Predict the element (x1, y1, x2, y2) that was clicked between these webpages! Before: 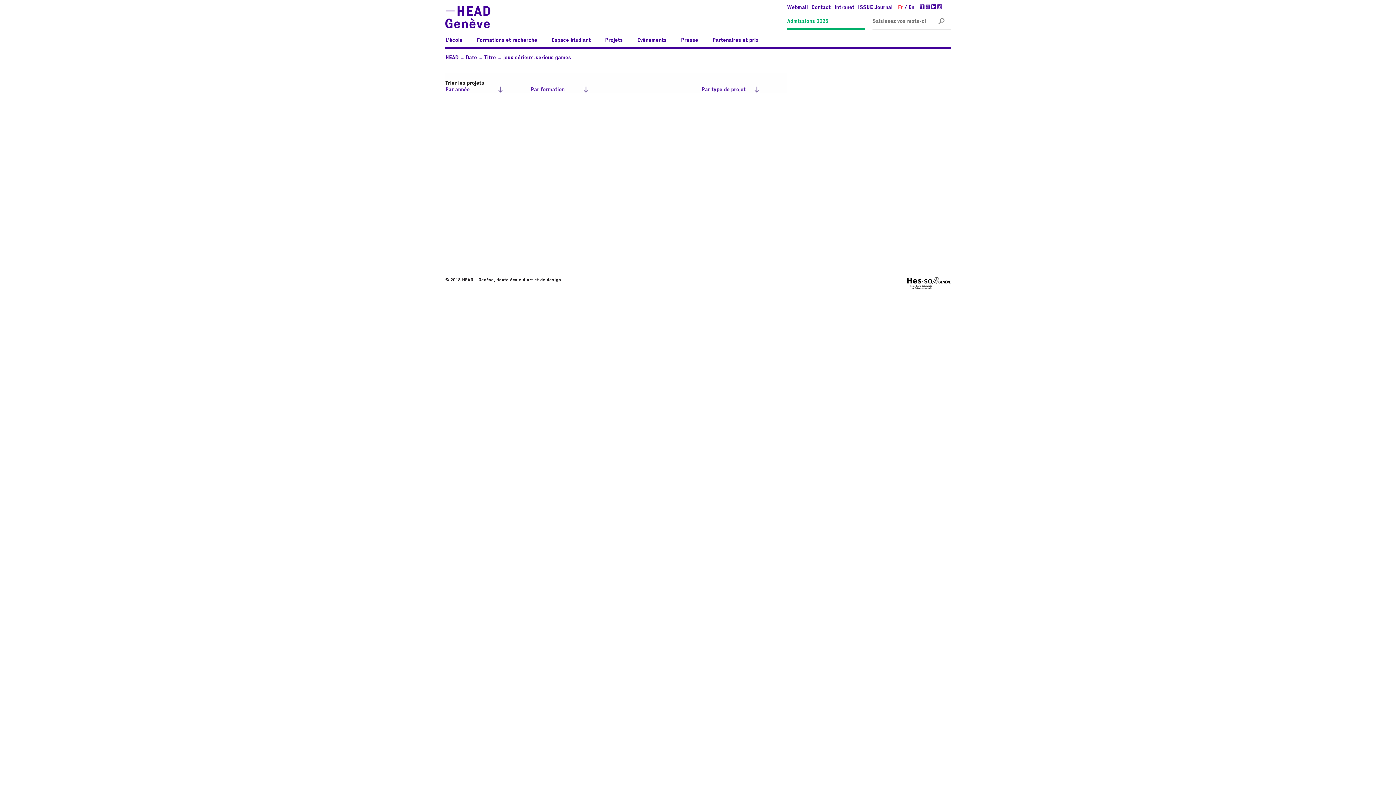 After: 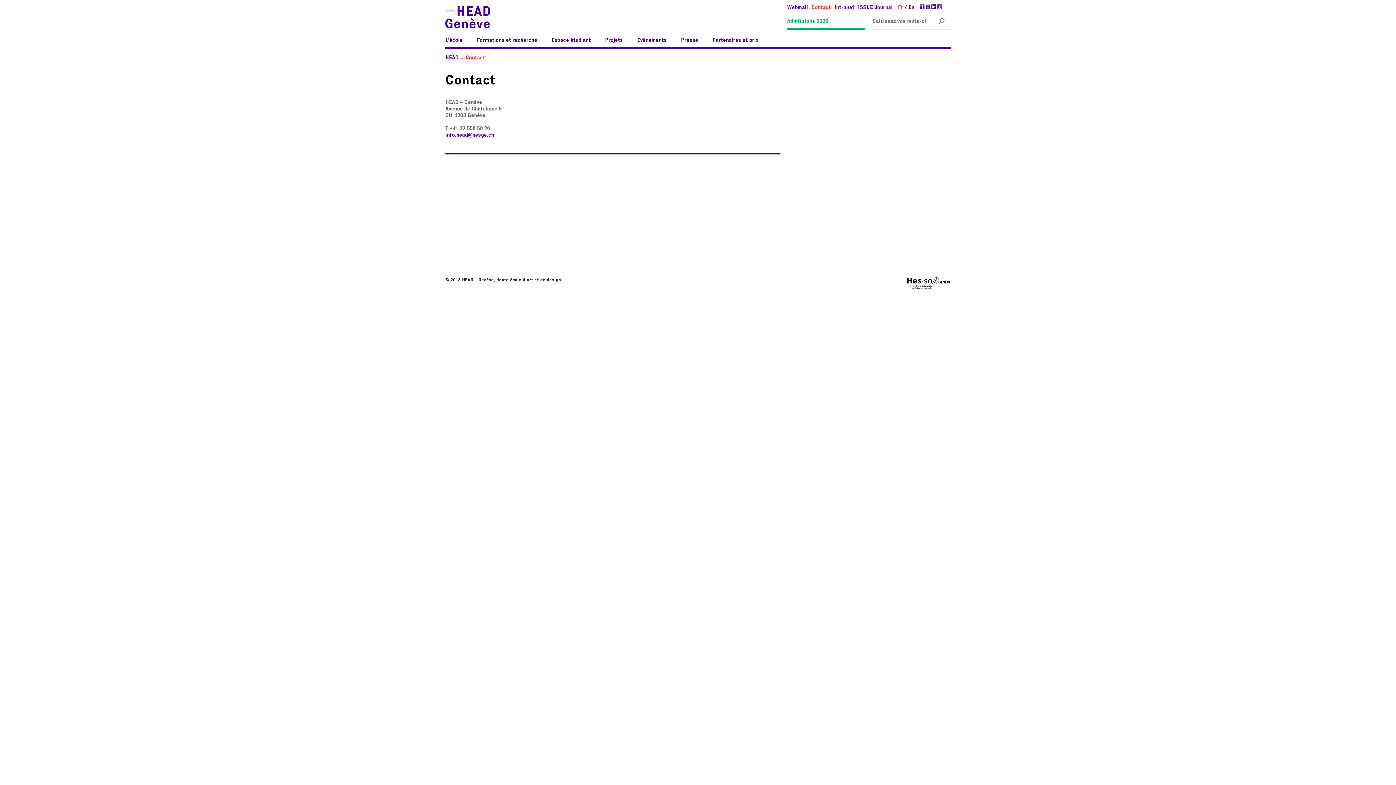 Action: bbox: (811, 5, 830, 10) label: Contact